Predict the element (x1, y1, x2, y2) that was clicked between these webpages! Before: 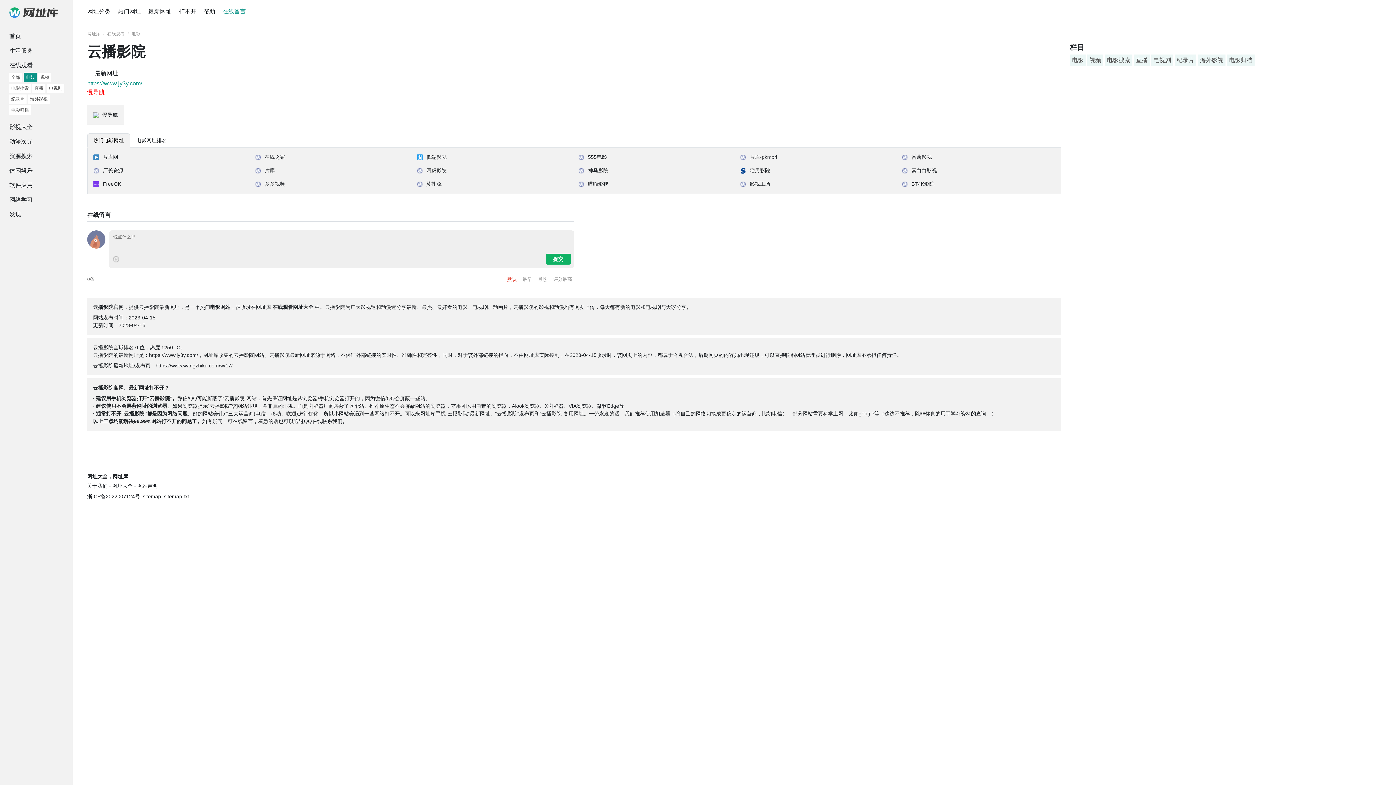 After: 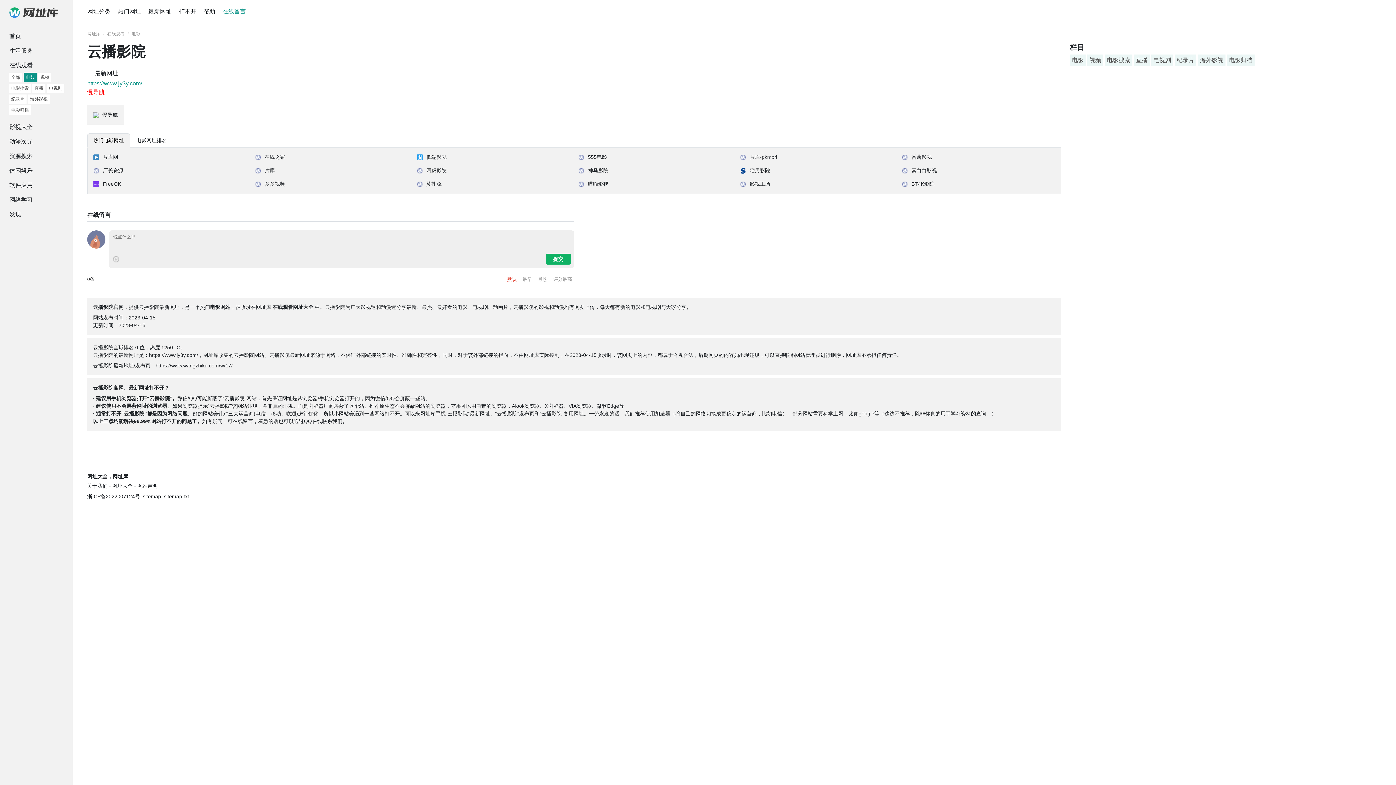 Action: label: 0条 bbox: (87, 276, 94, 282)